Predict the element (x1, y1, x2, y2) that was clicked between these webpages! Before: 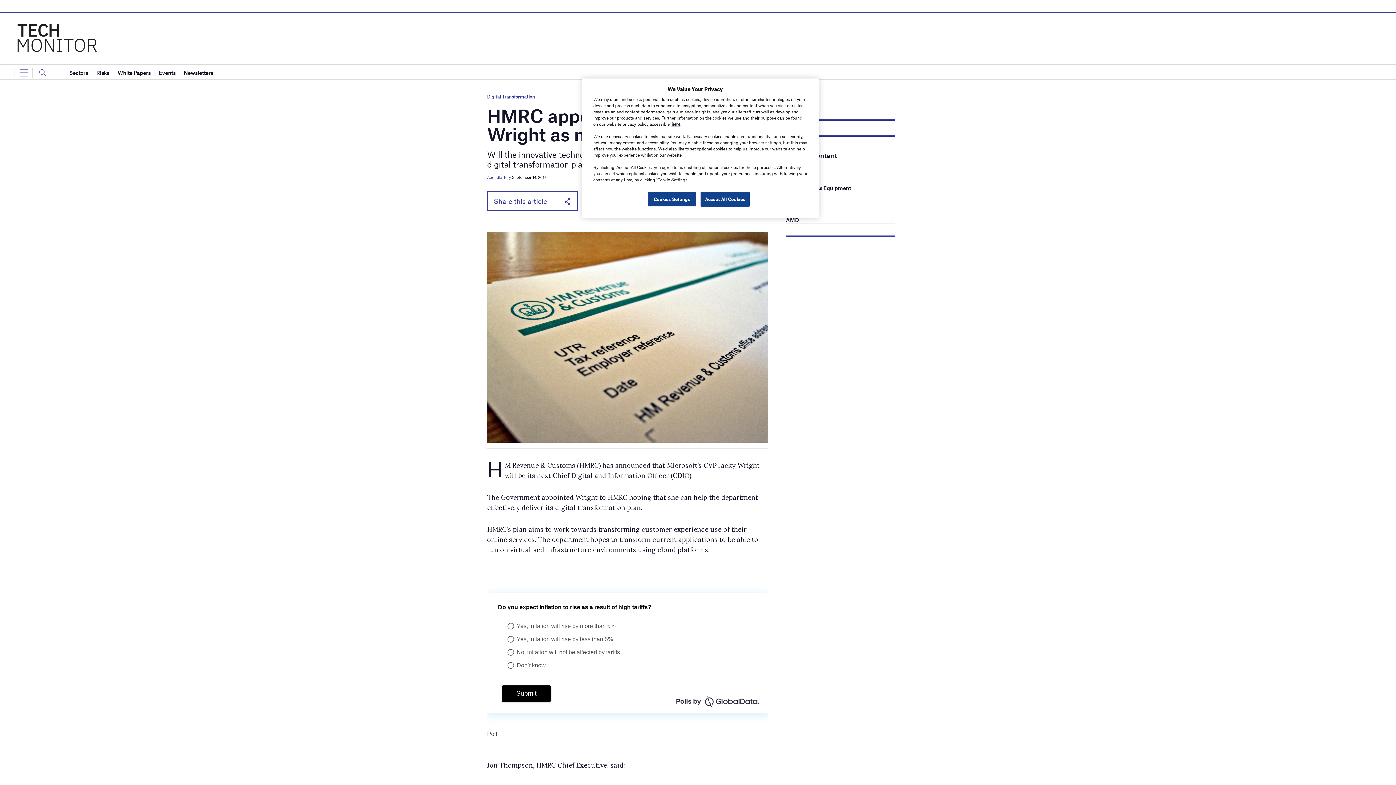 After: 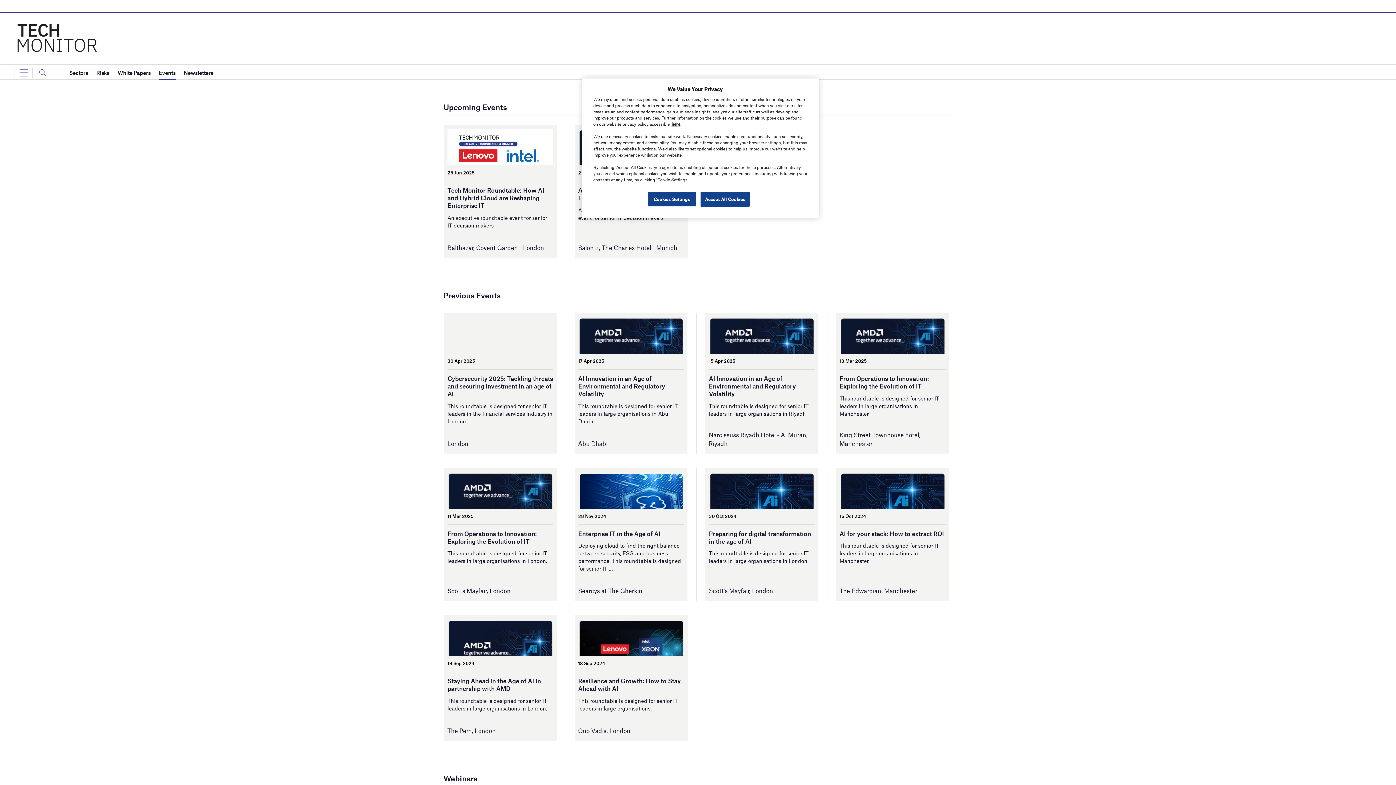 Action: label: Events bbox: (158, 65, 175, 80)